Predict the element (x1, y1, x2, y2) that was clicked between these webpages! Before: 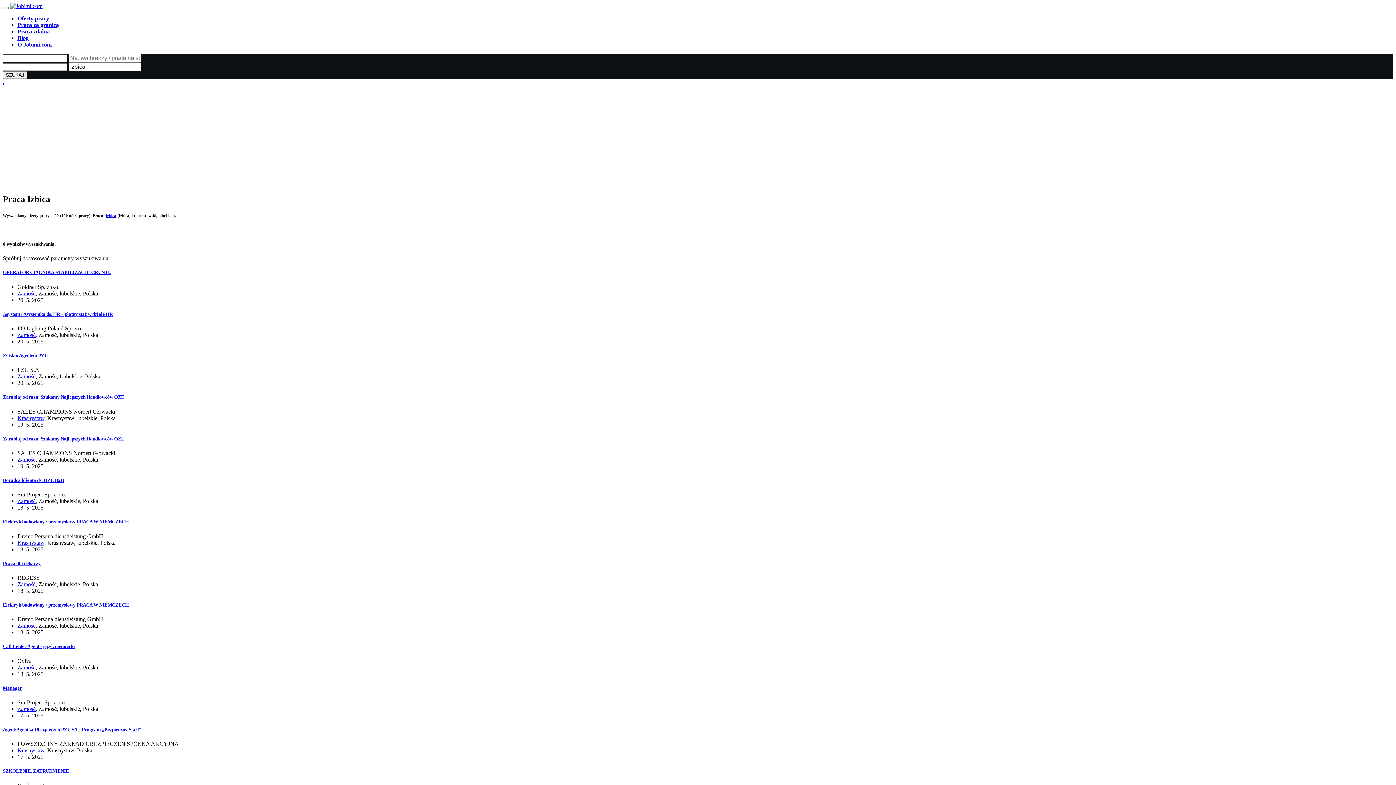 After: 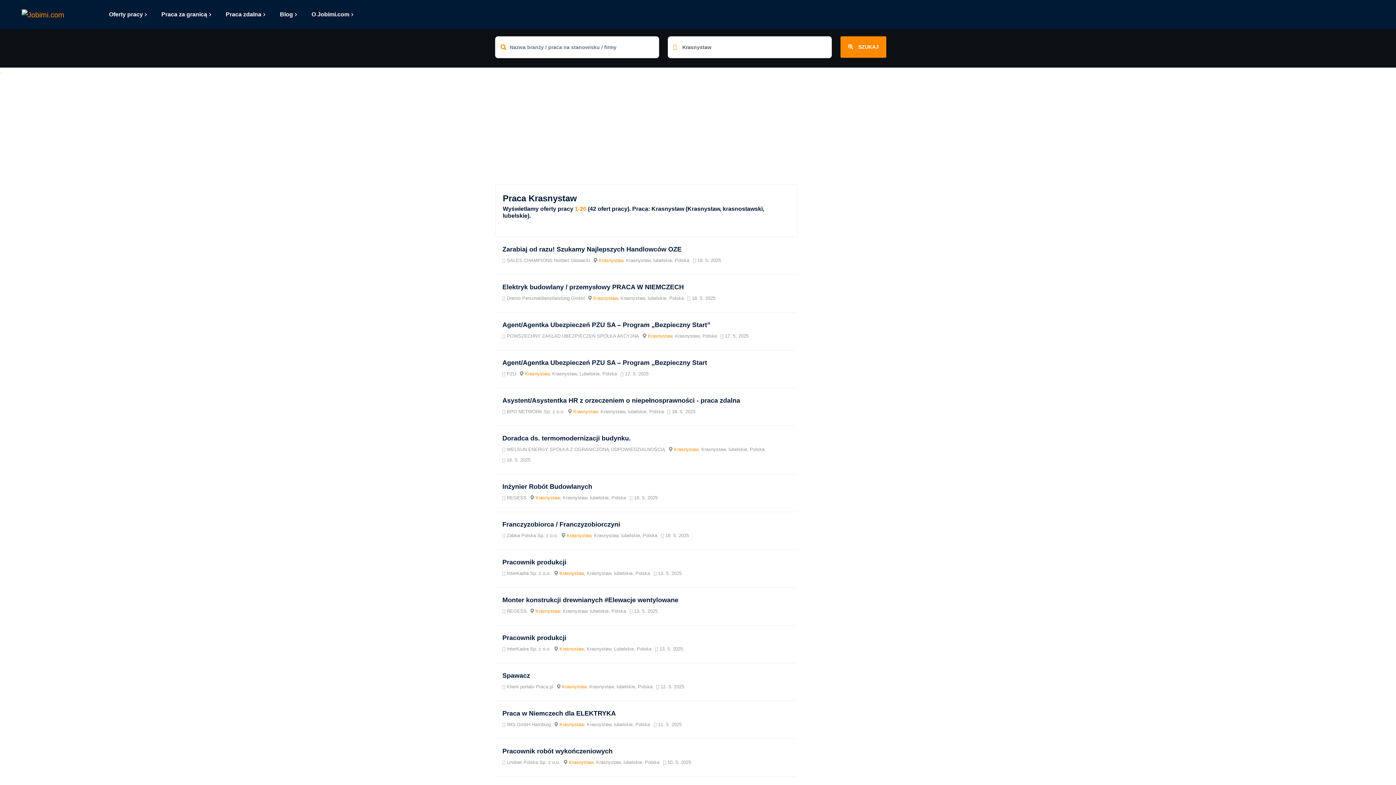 Action: bbox: (17, 747, 44, 753) label: Krasnystaw